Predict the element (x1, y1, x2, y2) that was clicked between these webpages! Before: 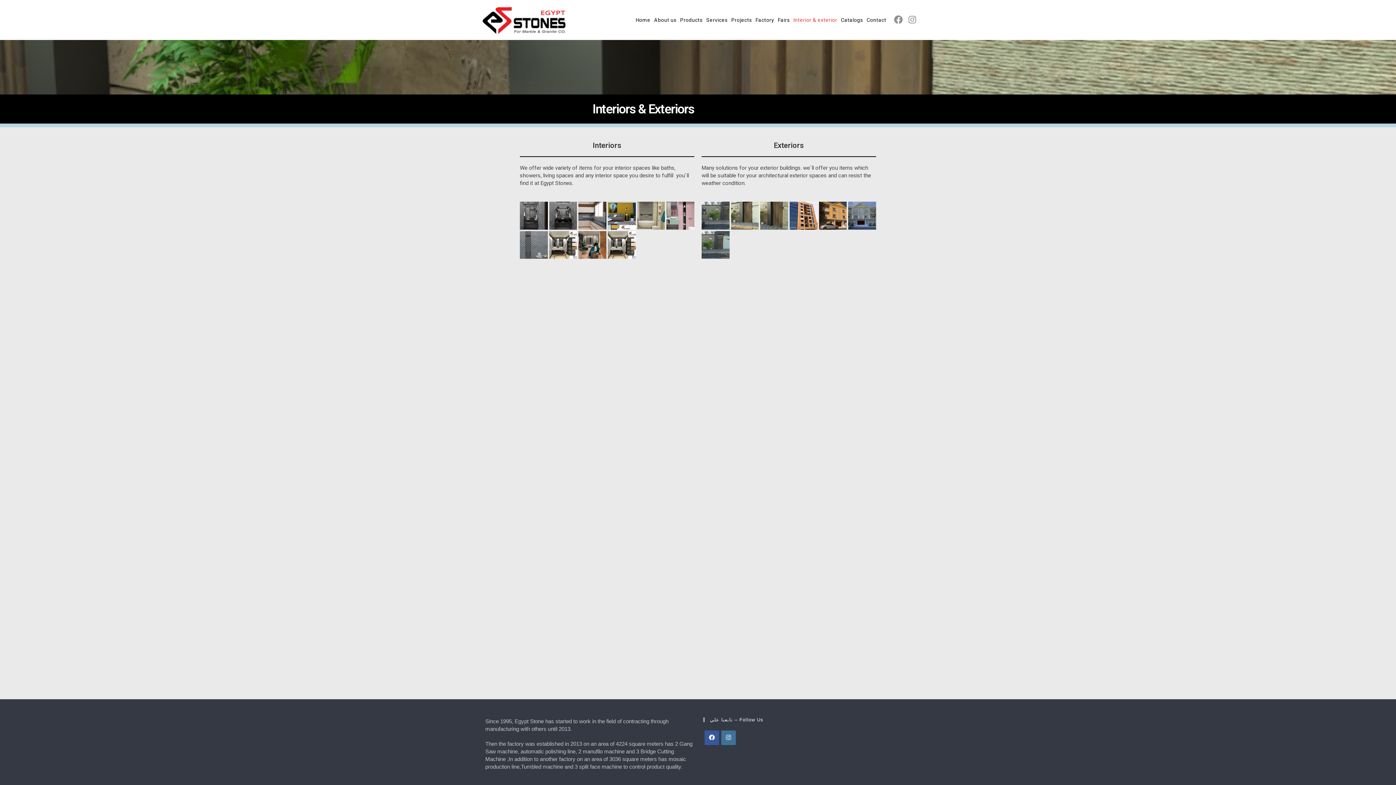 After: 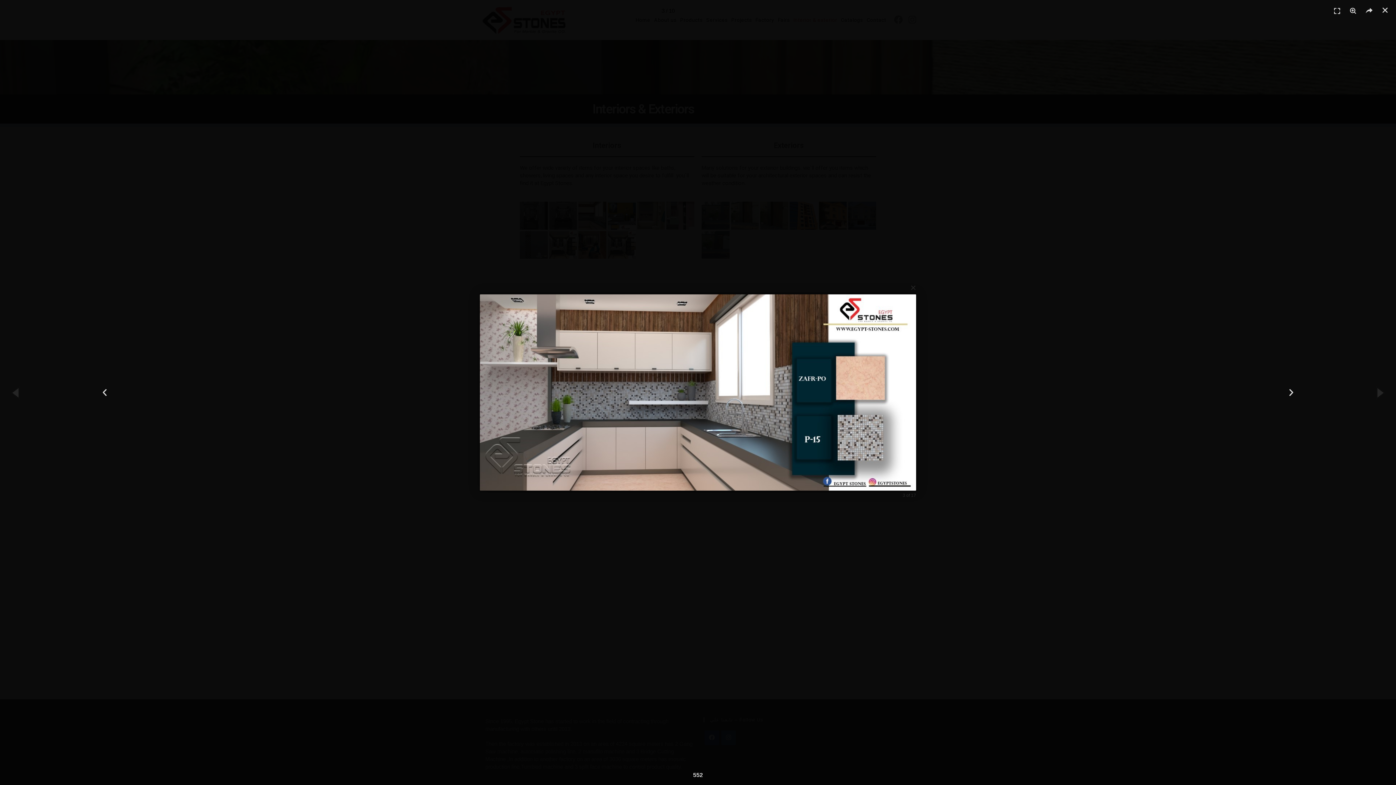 Action: bbox: (578, 201, 606, 229)